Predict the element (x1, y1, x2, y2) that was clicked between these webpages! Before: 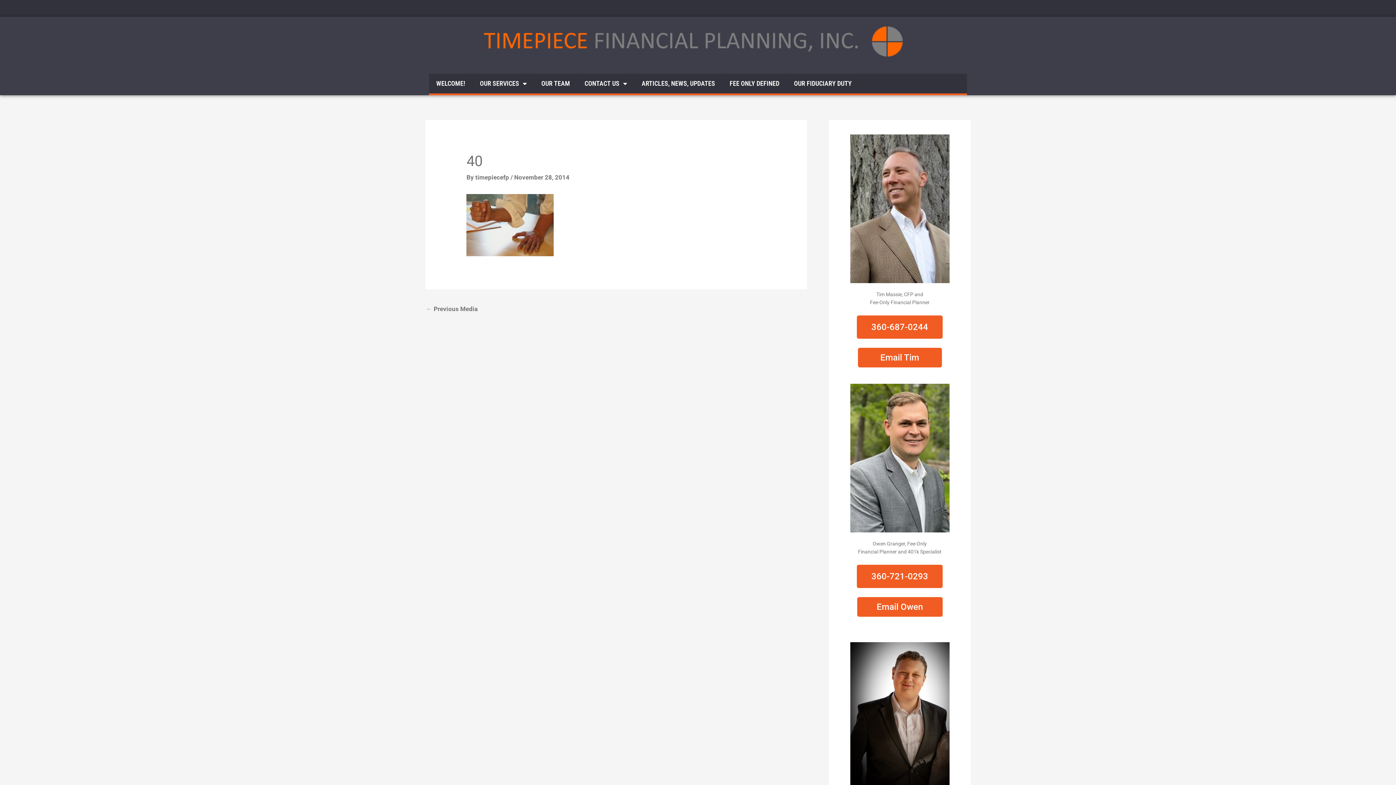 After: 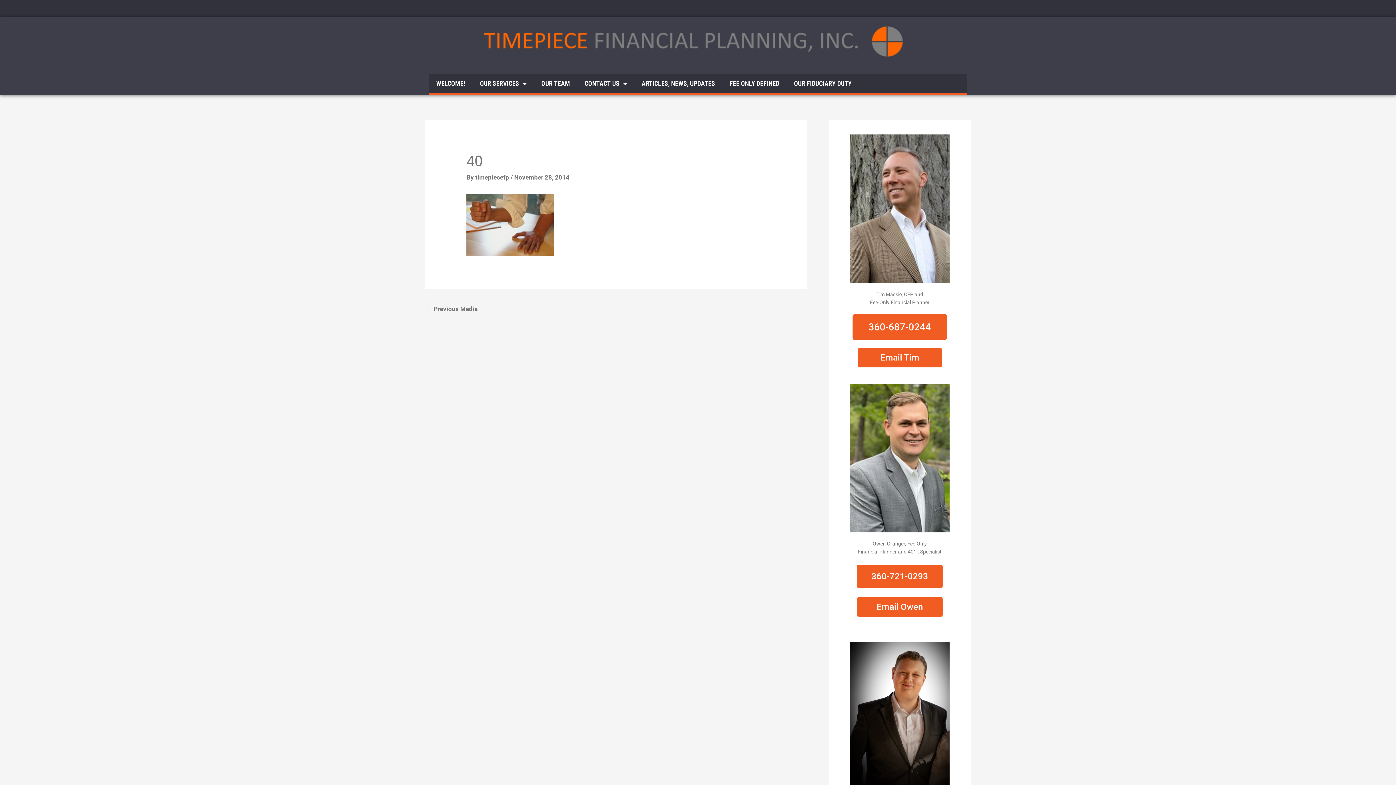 Action: label: 360-687-0244 bbox: (857, 315, 942, 338)